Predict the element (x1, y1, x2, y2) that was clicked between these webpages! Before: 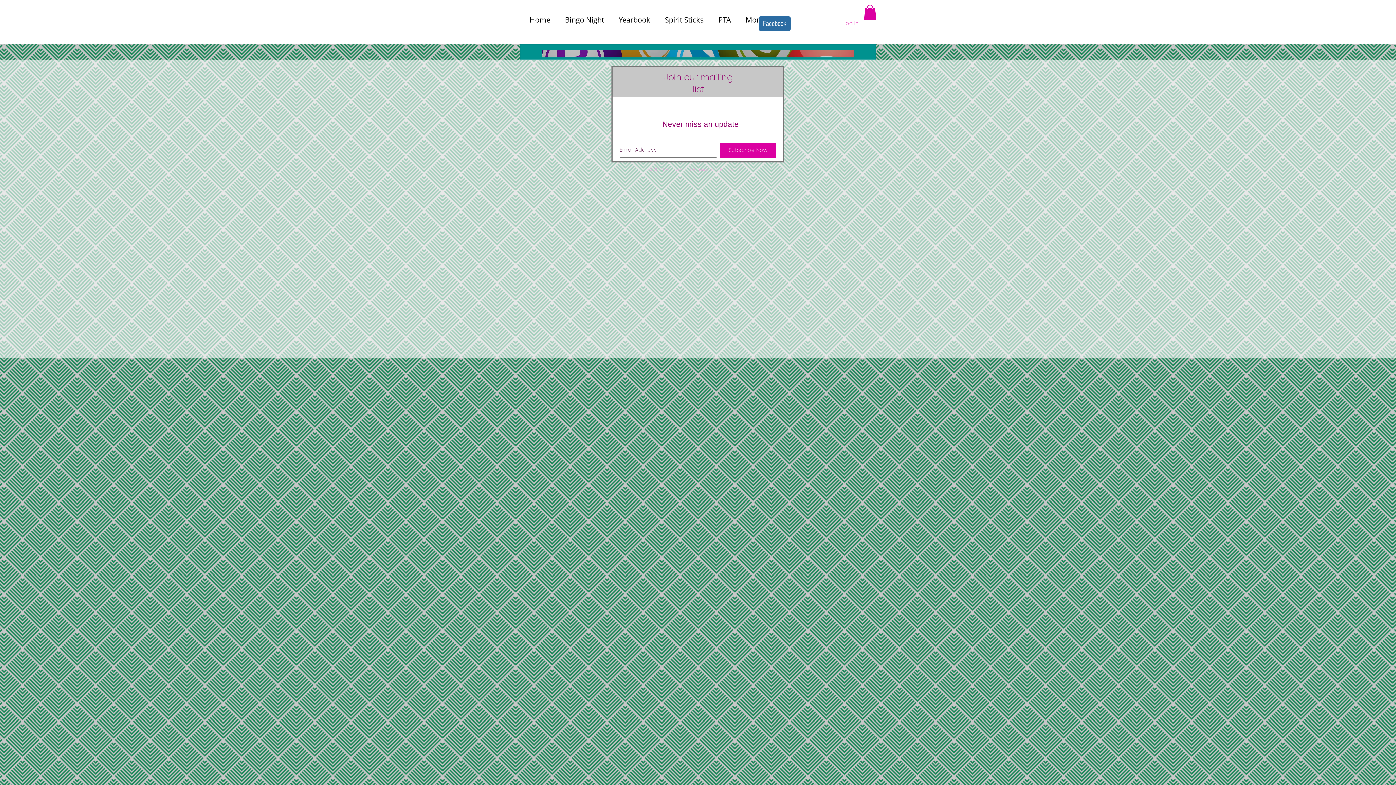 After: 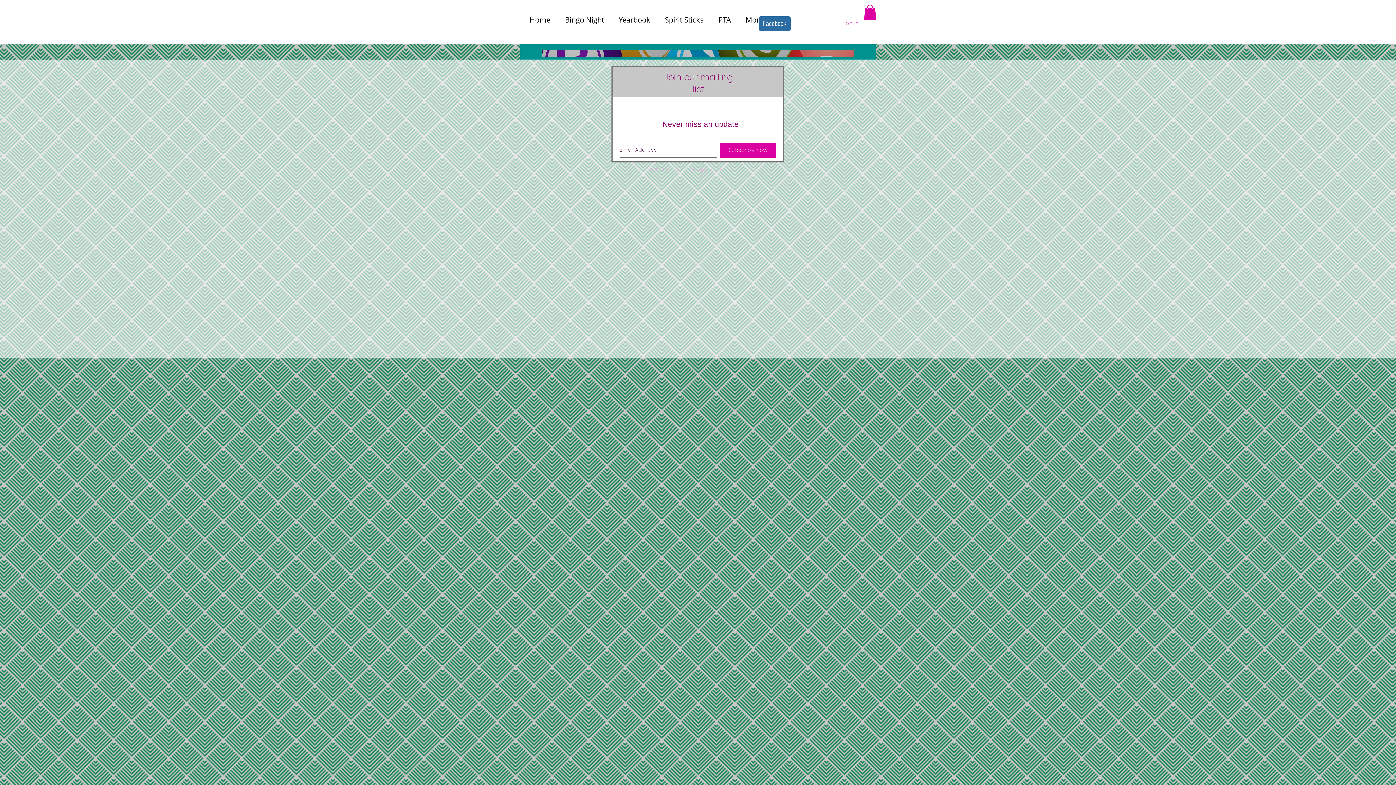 Action: label: Subscribe Now bbox: (720, 142, 776, 157)